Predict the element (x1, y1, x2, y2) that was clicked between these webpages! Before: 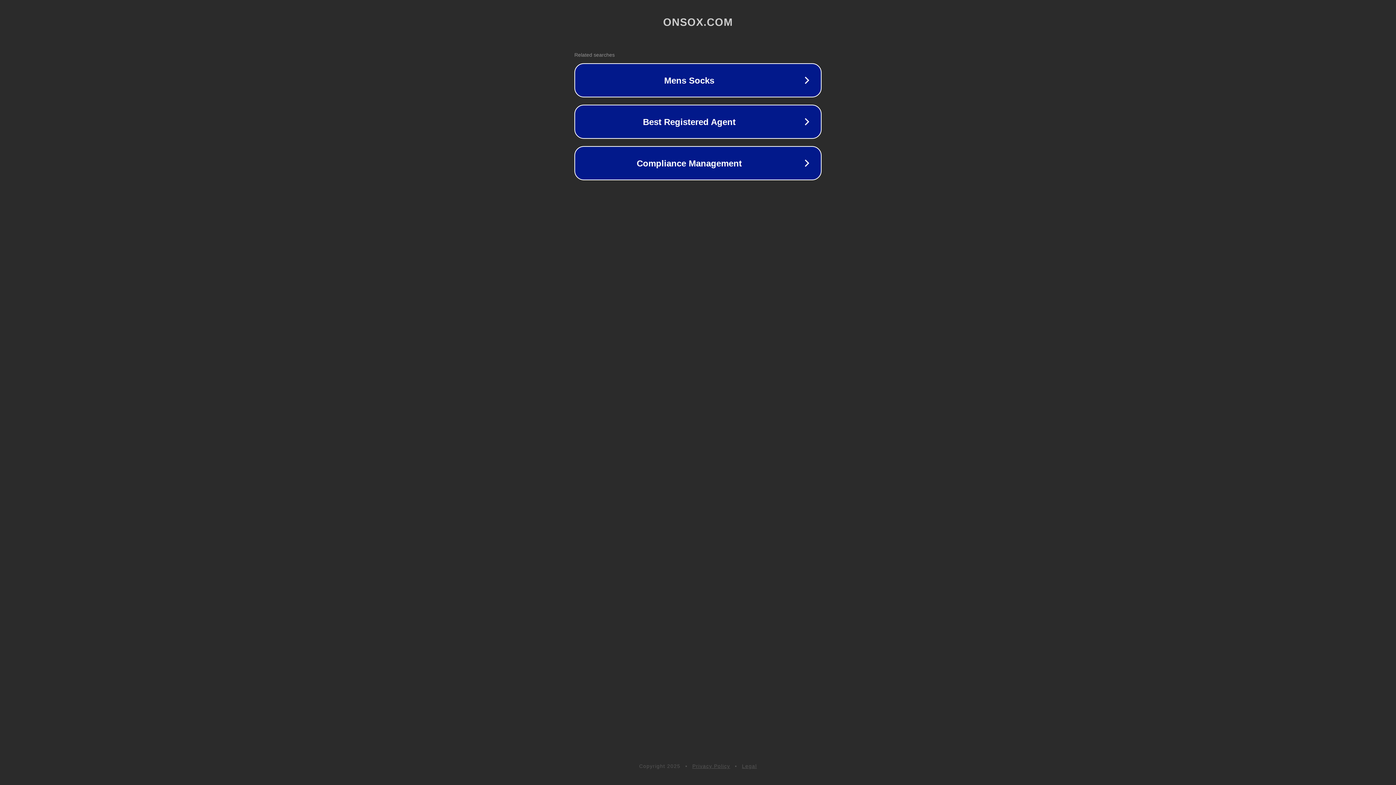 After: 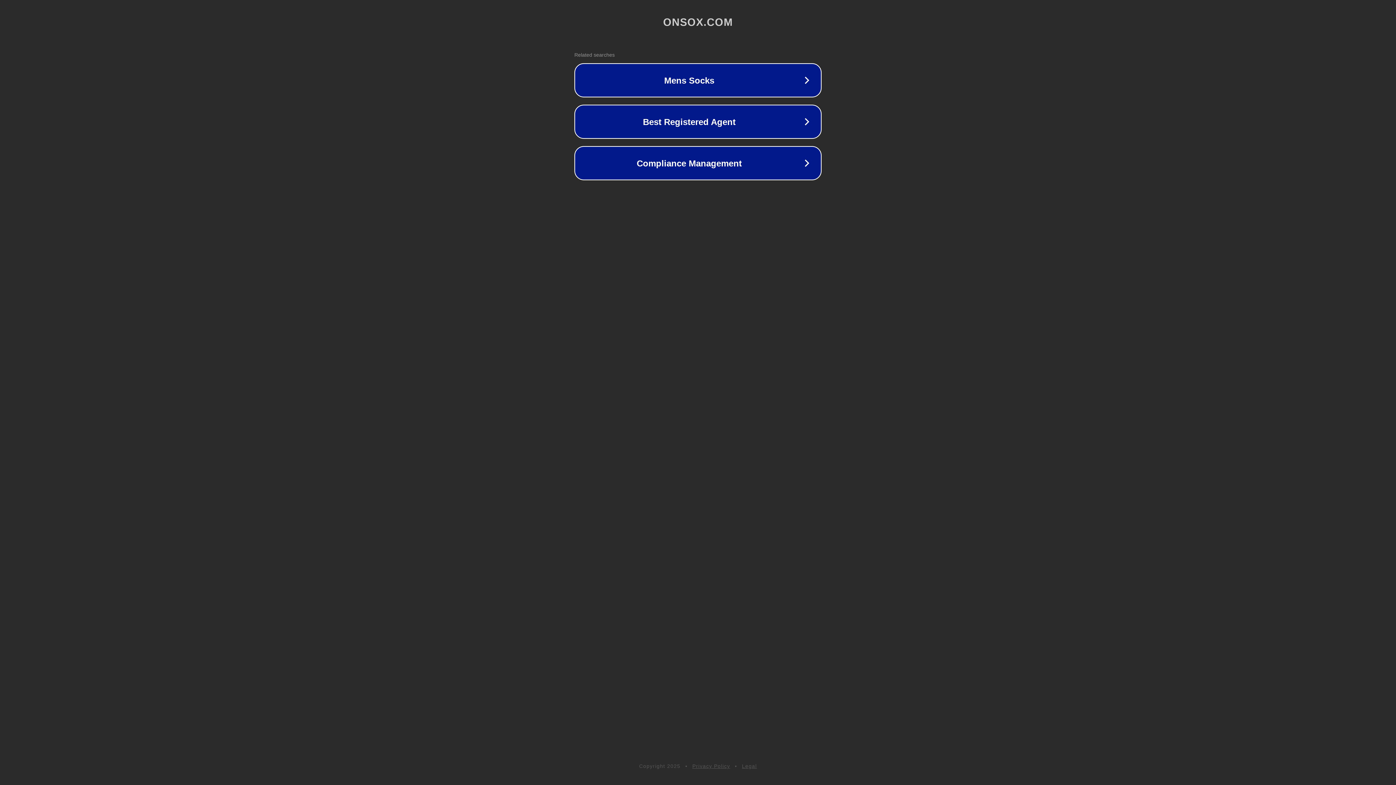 Action: label: Legal bbox: (742, 763, 757, 769)